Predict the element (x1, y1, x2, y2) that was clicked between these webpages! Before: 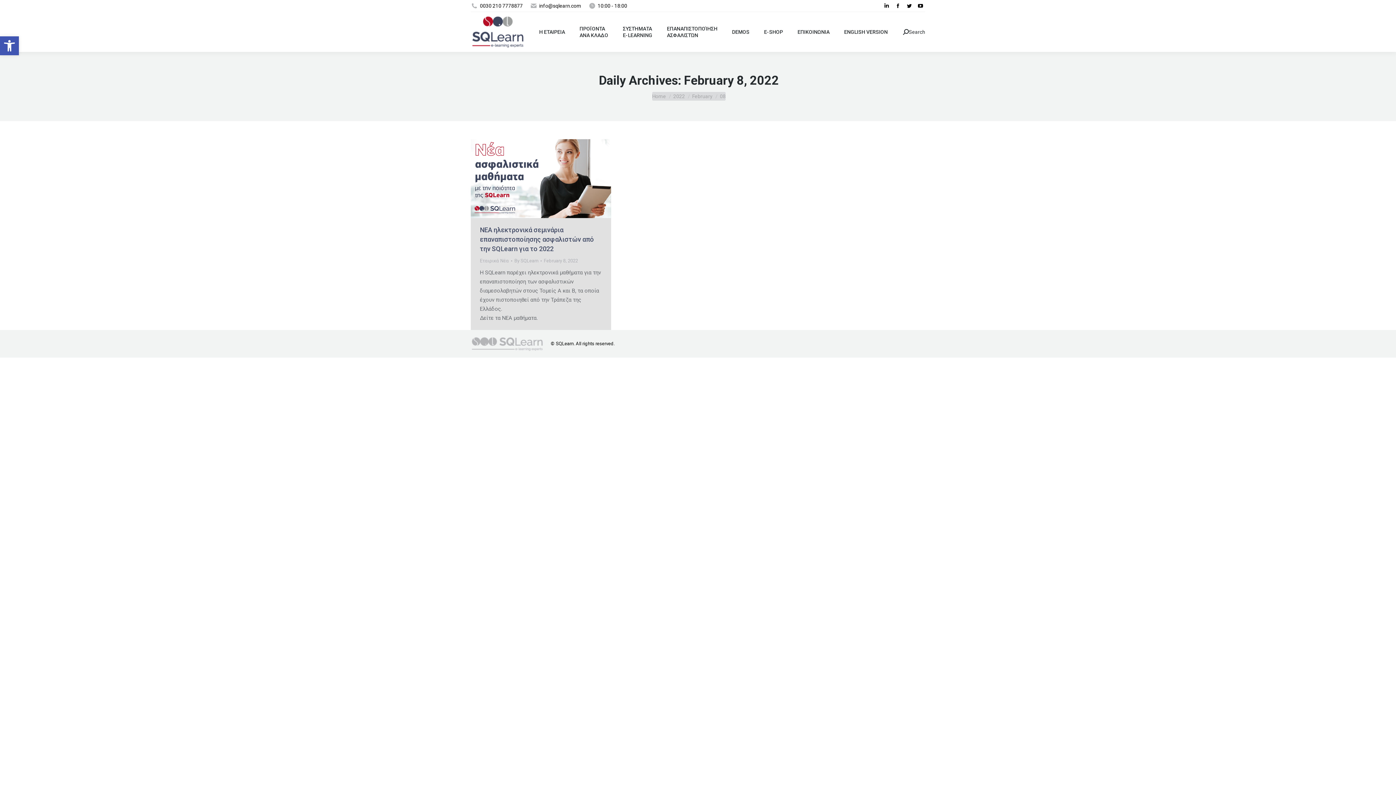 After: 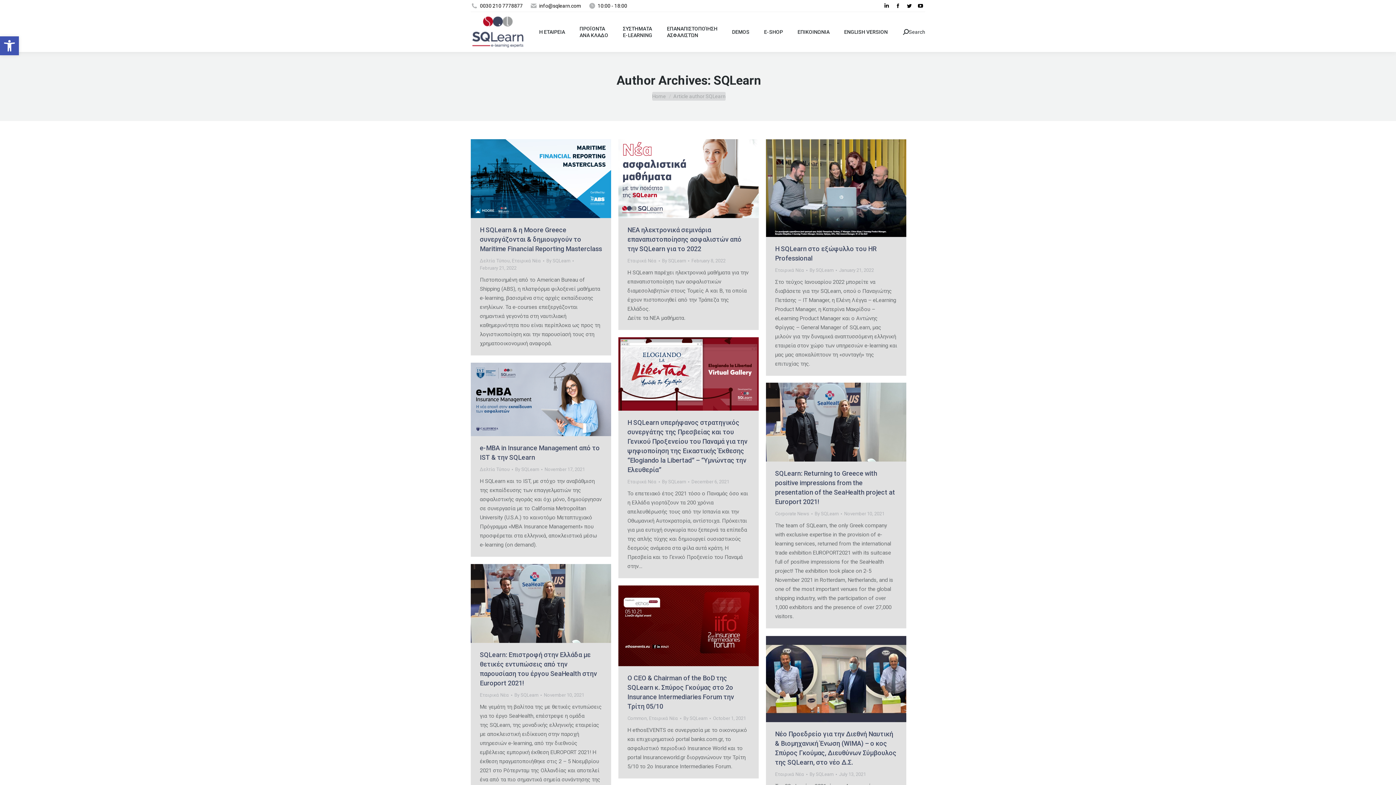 Action: bbox: (514, 257, 541, 264) label: By SQLearn